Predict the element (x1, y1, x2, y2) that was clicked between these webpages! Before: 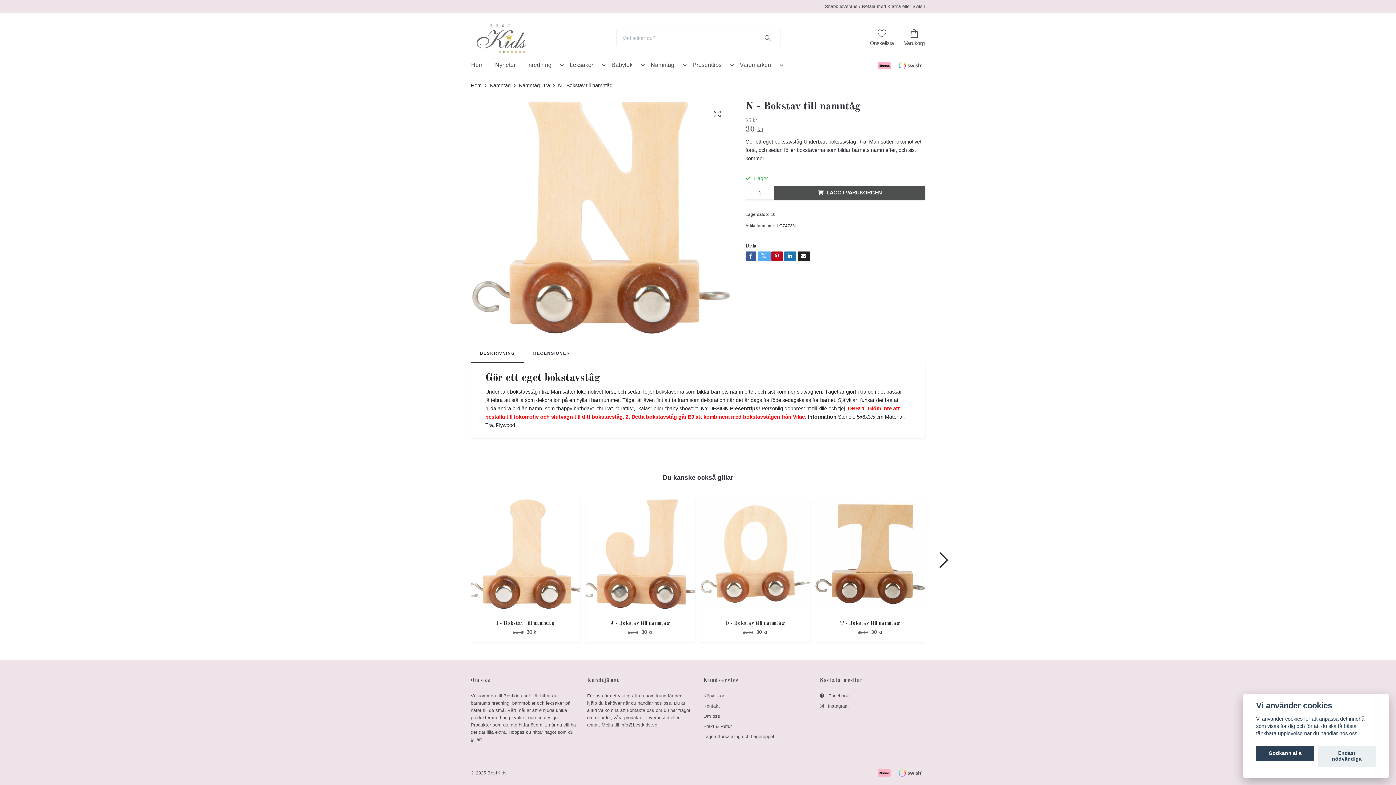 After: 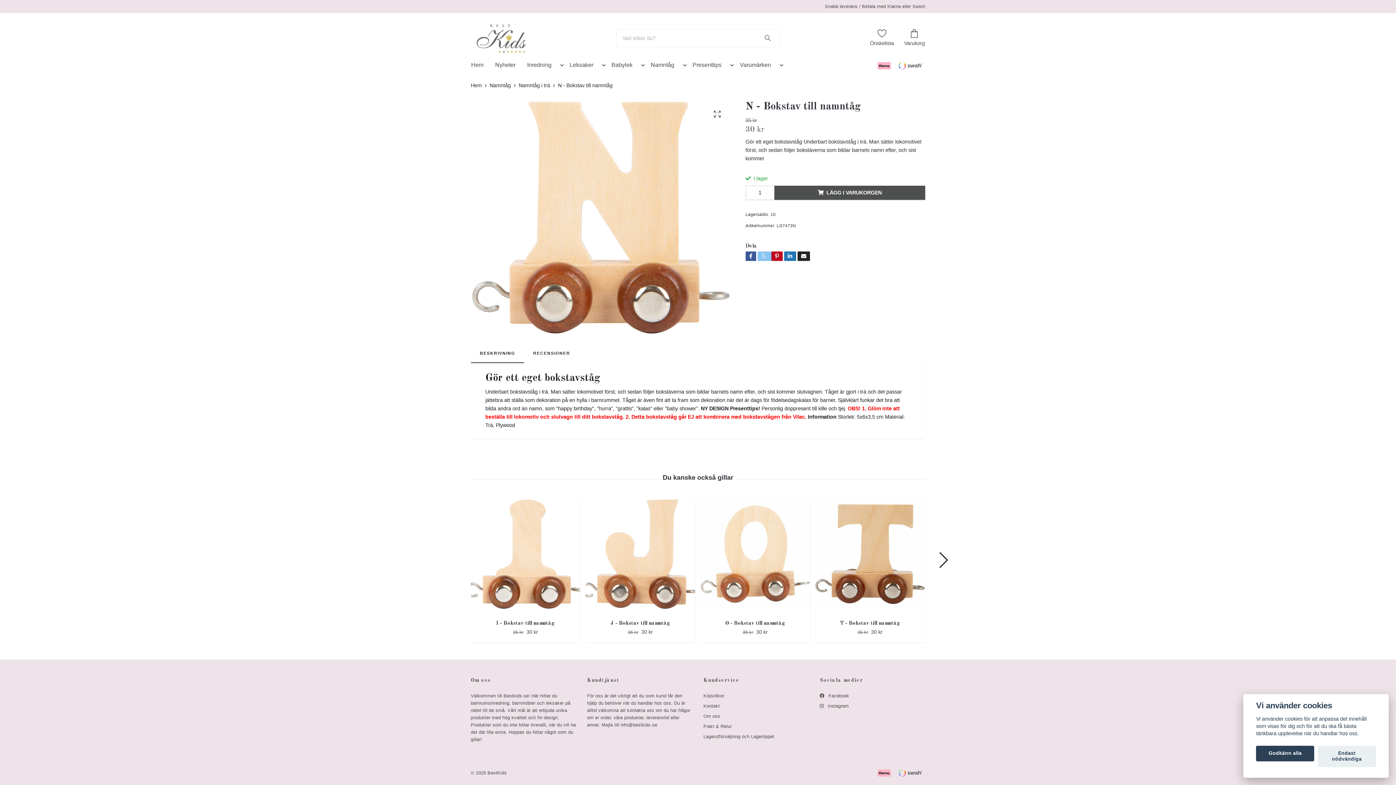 Action: label:   bbox: (757, 251, 771, 261)